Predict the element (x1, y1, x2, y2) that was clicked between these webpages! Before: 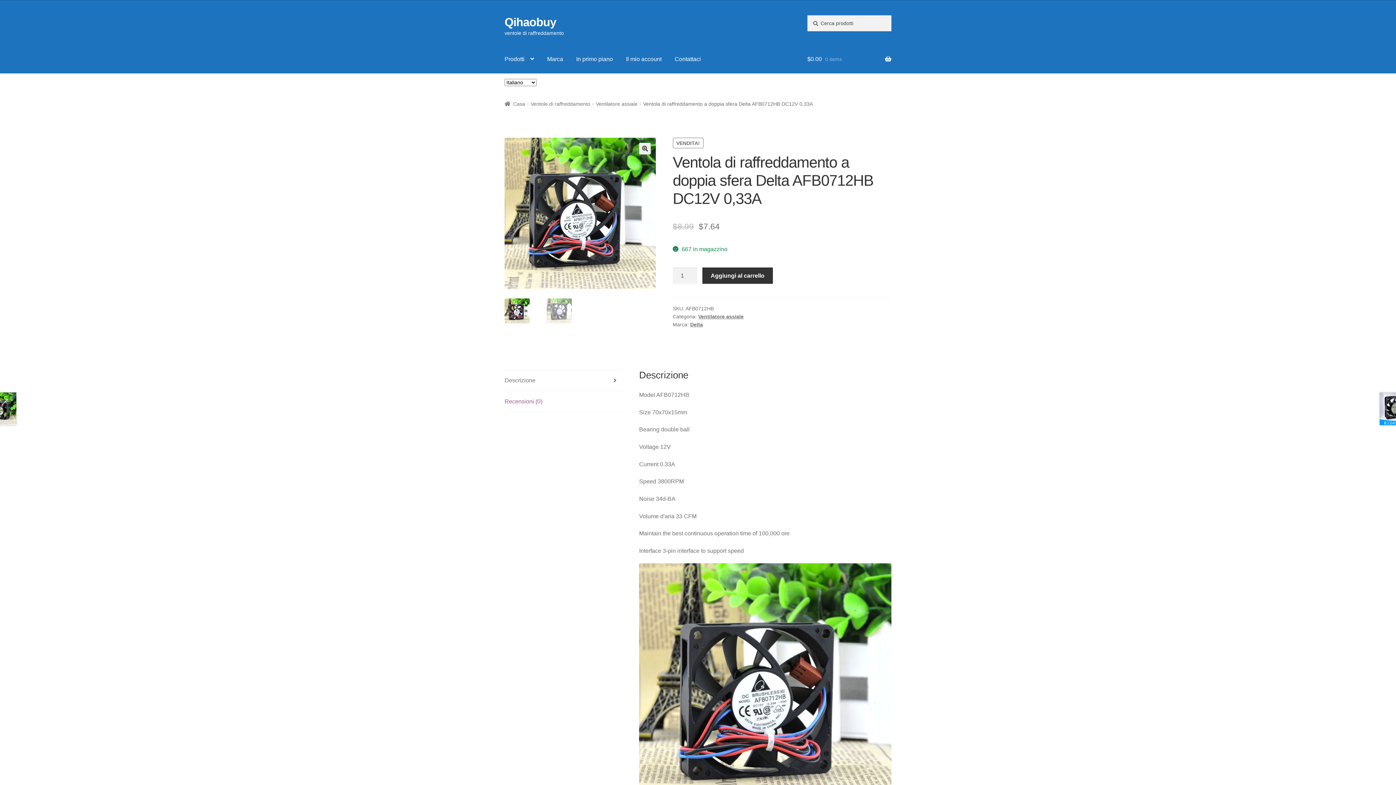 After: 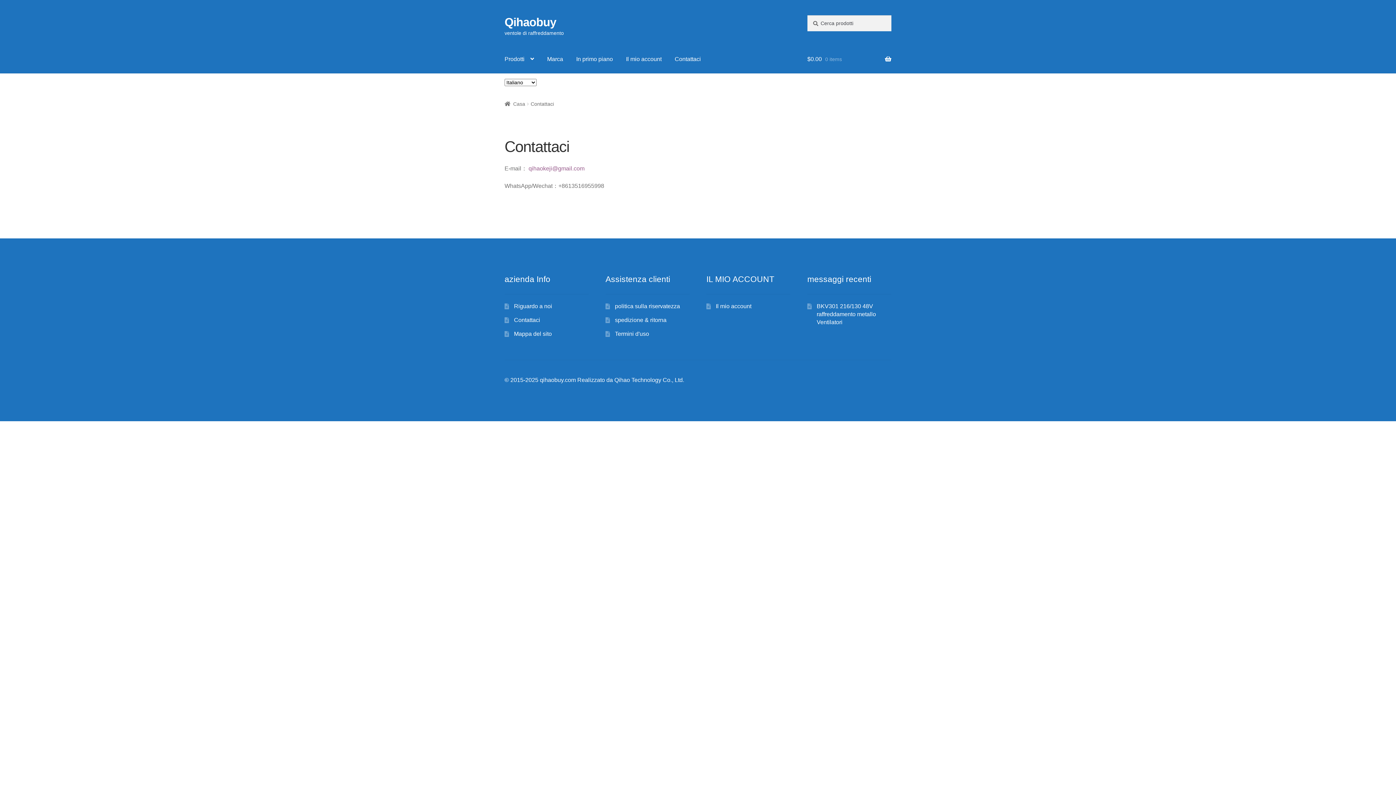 Action: bbox: (669, 45, 706, 73) label: Contattaci